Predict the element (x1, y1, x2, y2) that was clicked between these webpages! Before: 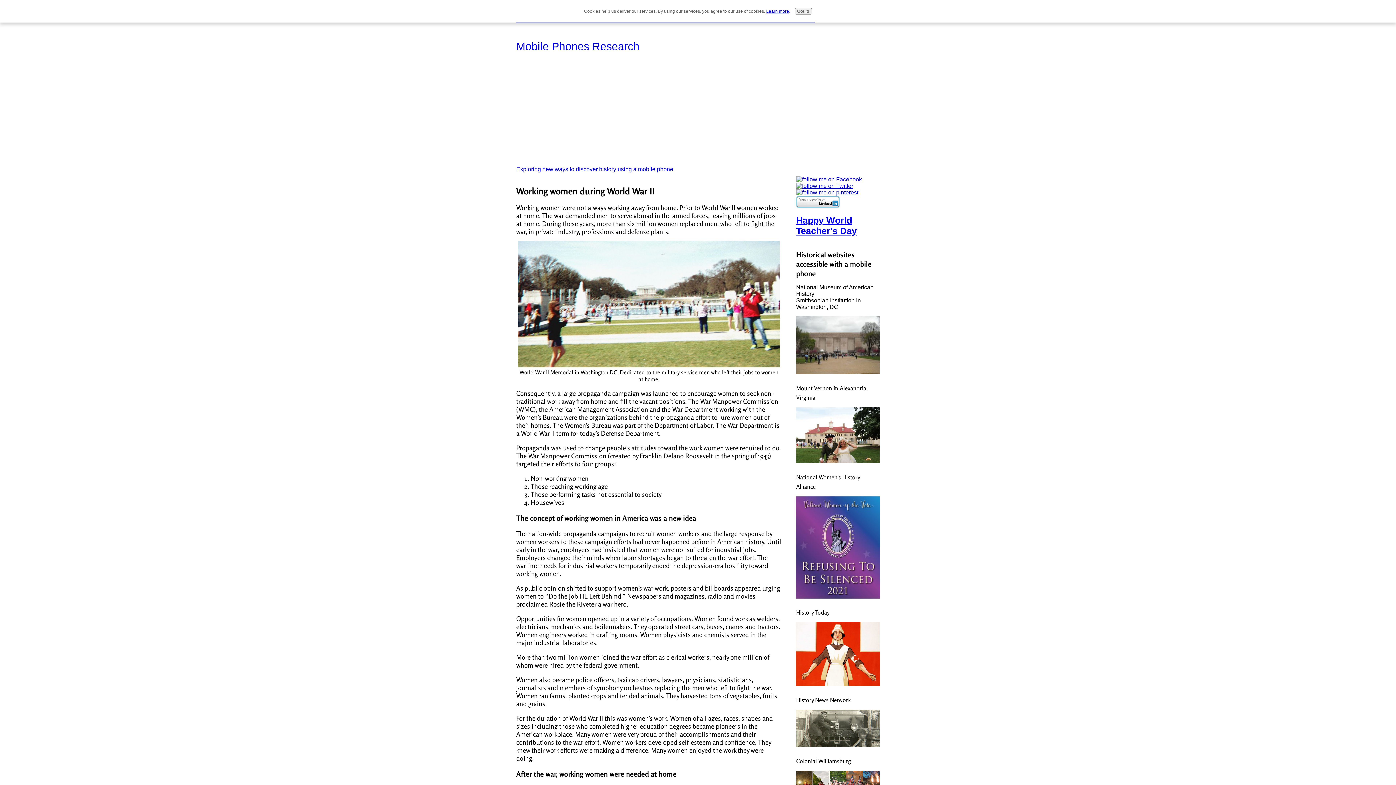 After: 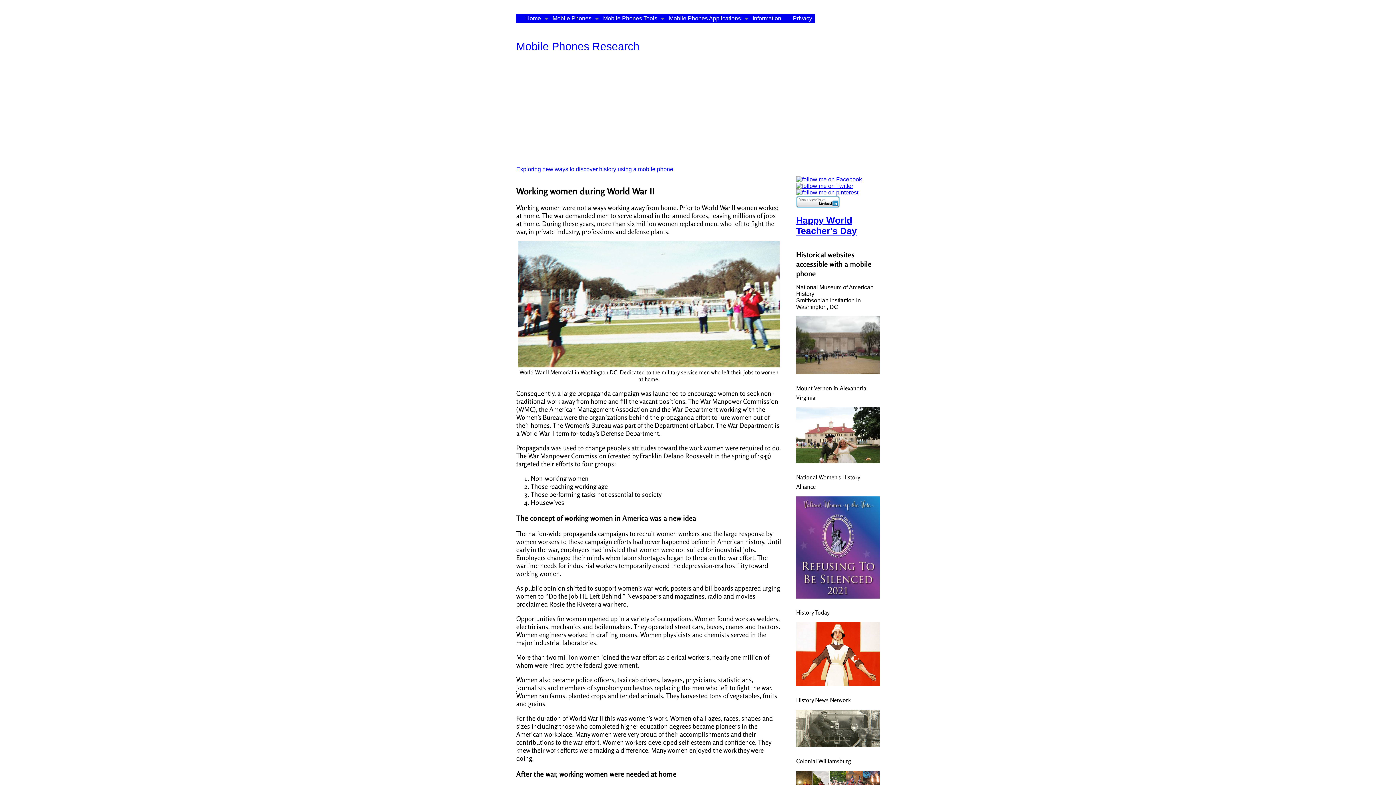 Action: bbox: (794, 8, 812, 14) label: Got it!